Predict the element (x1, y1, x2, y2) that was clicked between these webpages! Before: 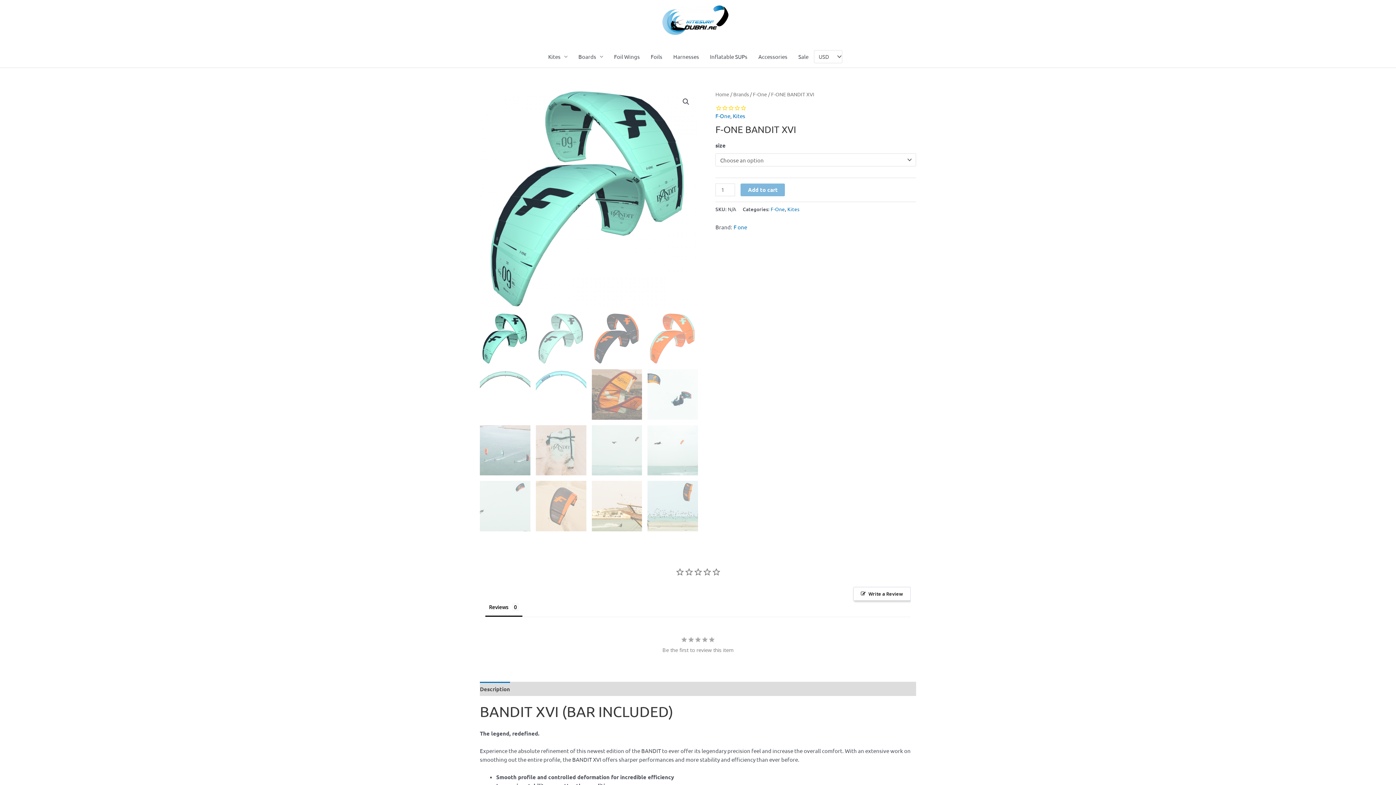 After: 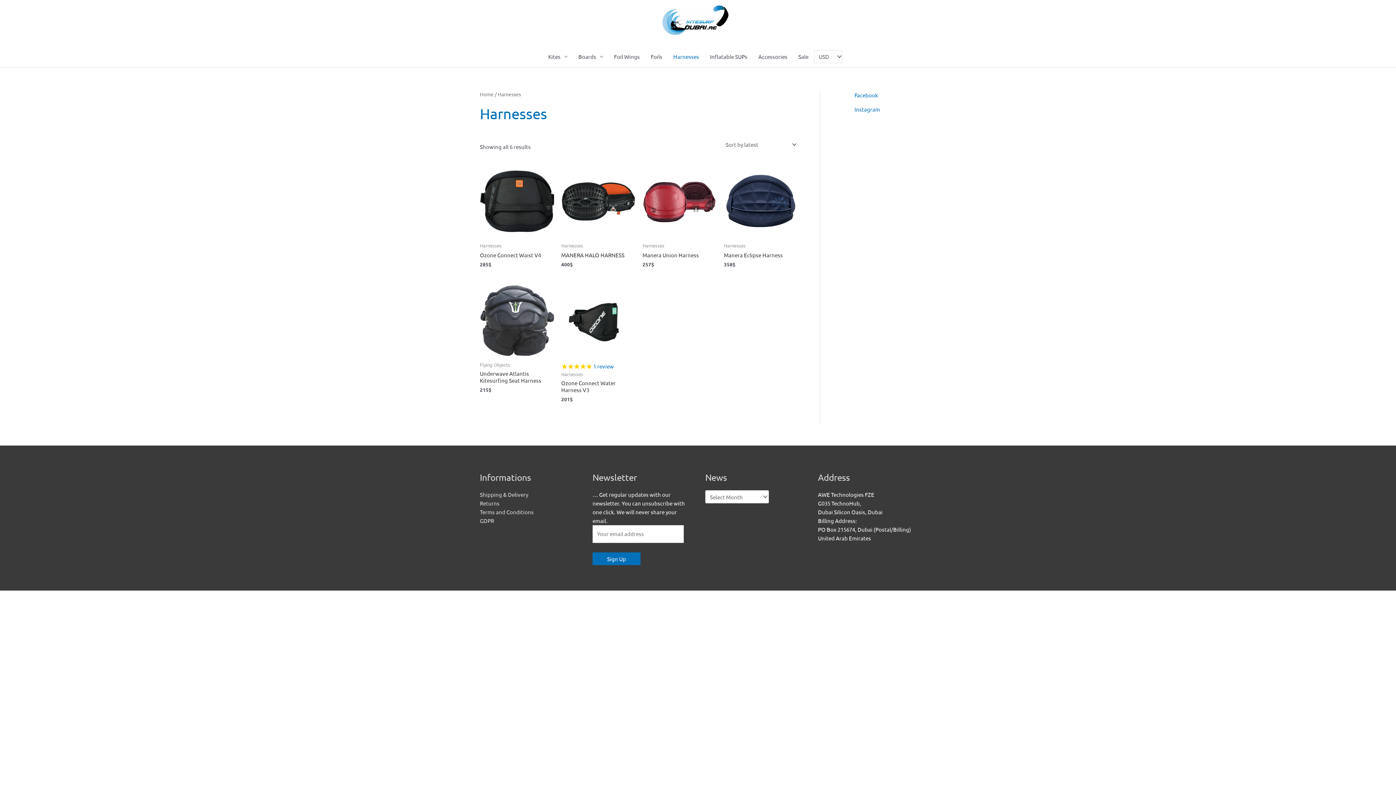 Action: label: Harnesses bbox: (668, 45, 704, 67)